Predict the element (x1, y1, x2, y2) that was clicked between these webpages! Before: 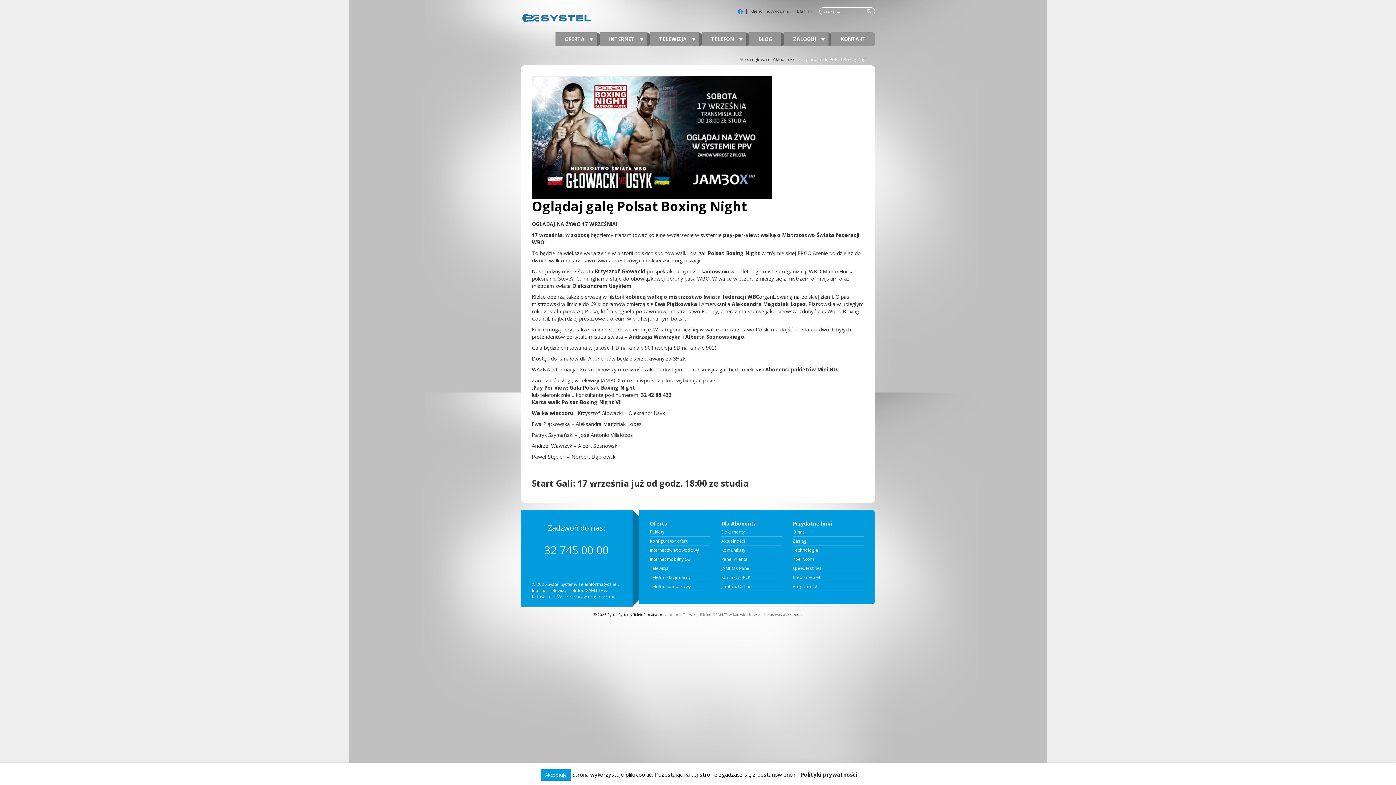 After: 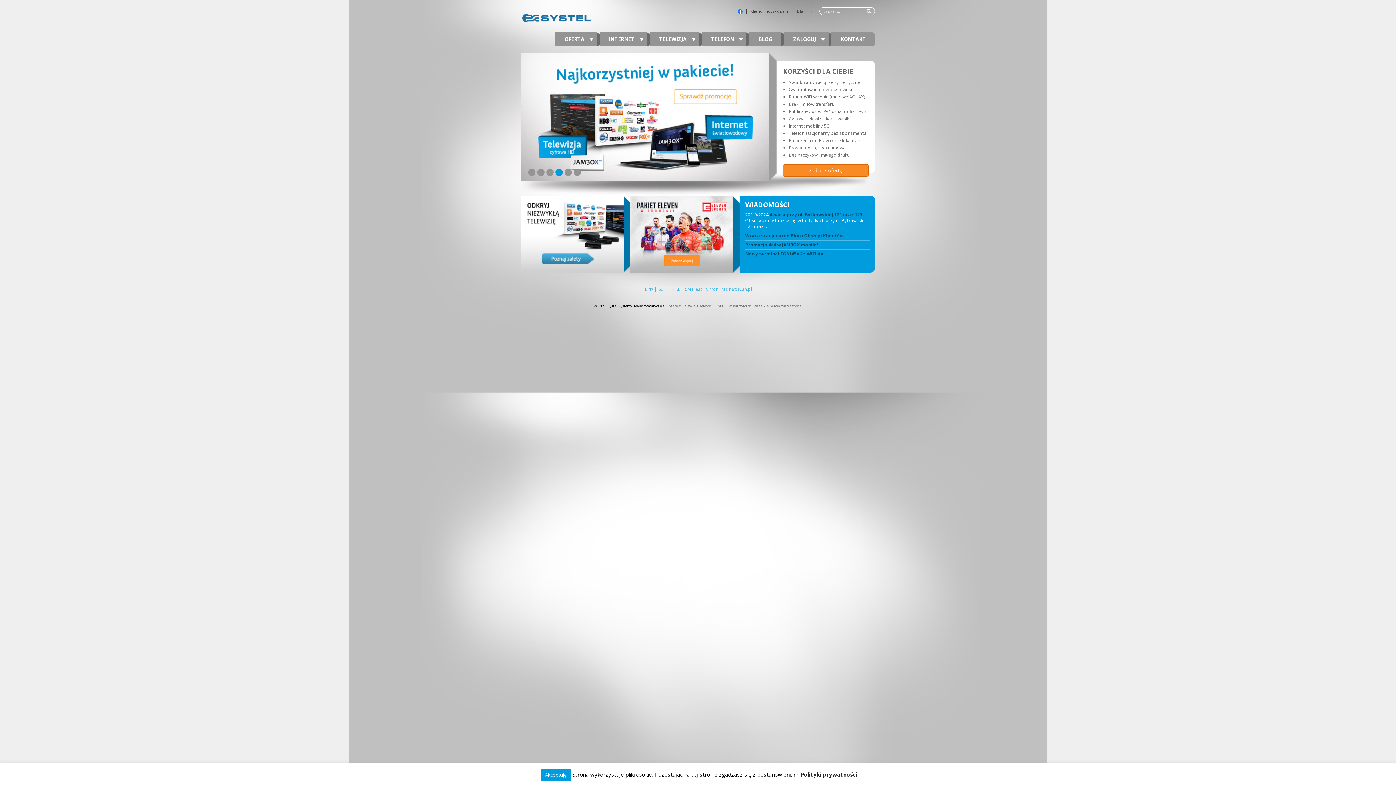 Action: bbox: (750, 8, 793, 13) label: Klienci indywidualni